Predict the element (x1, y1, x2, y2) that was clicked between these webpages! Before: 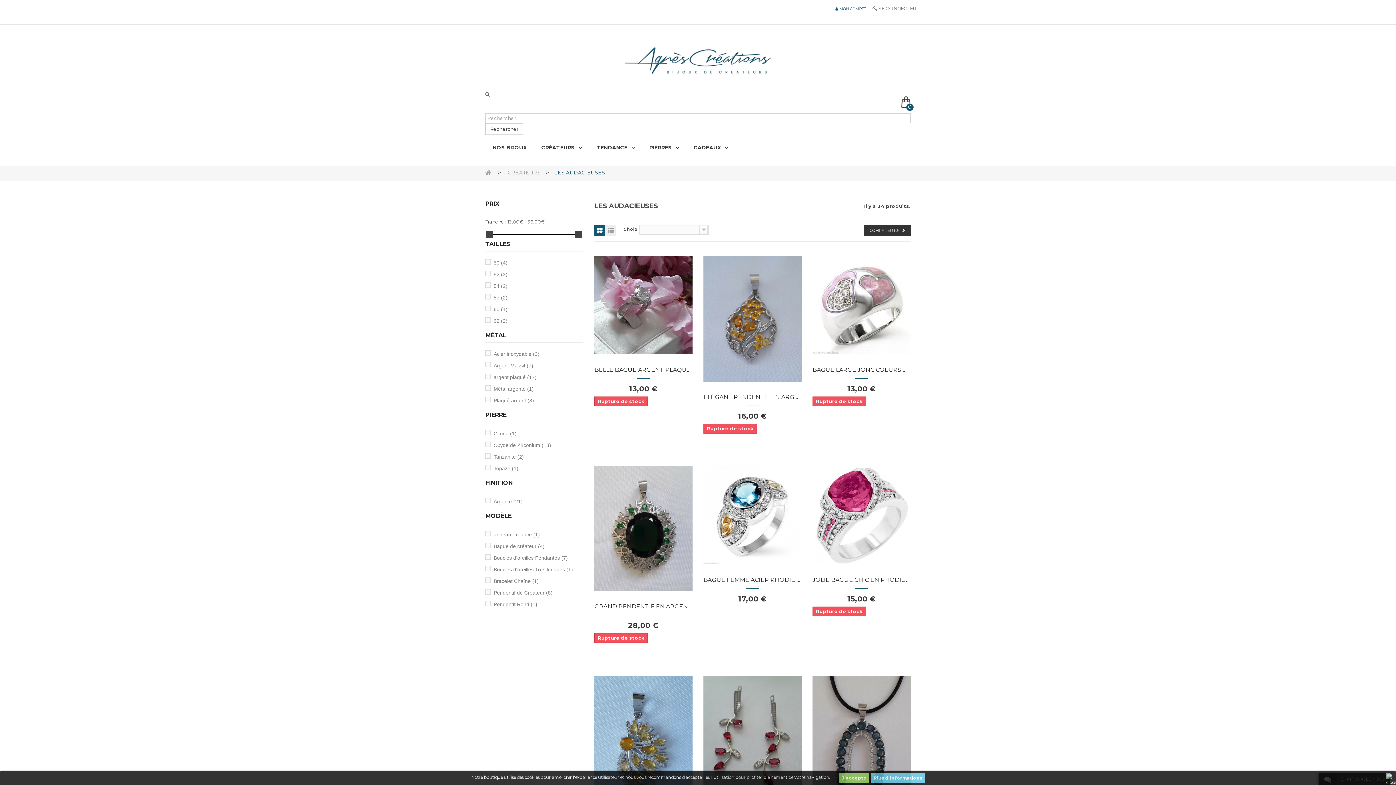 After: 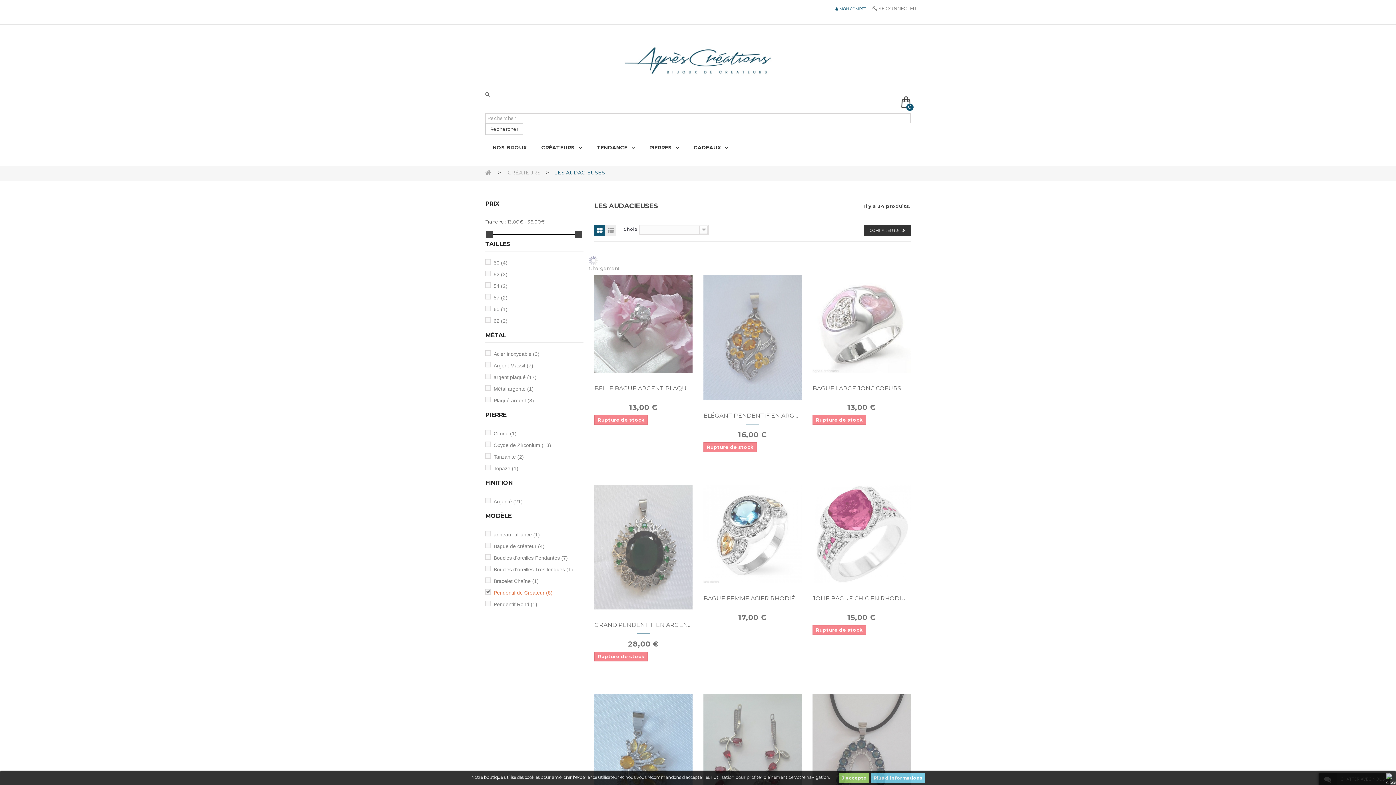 Action: bbox: (493, 590, 552, 595) label: Pendentif de Créateur (8)